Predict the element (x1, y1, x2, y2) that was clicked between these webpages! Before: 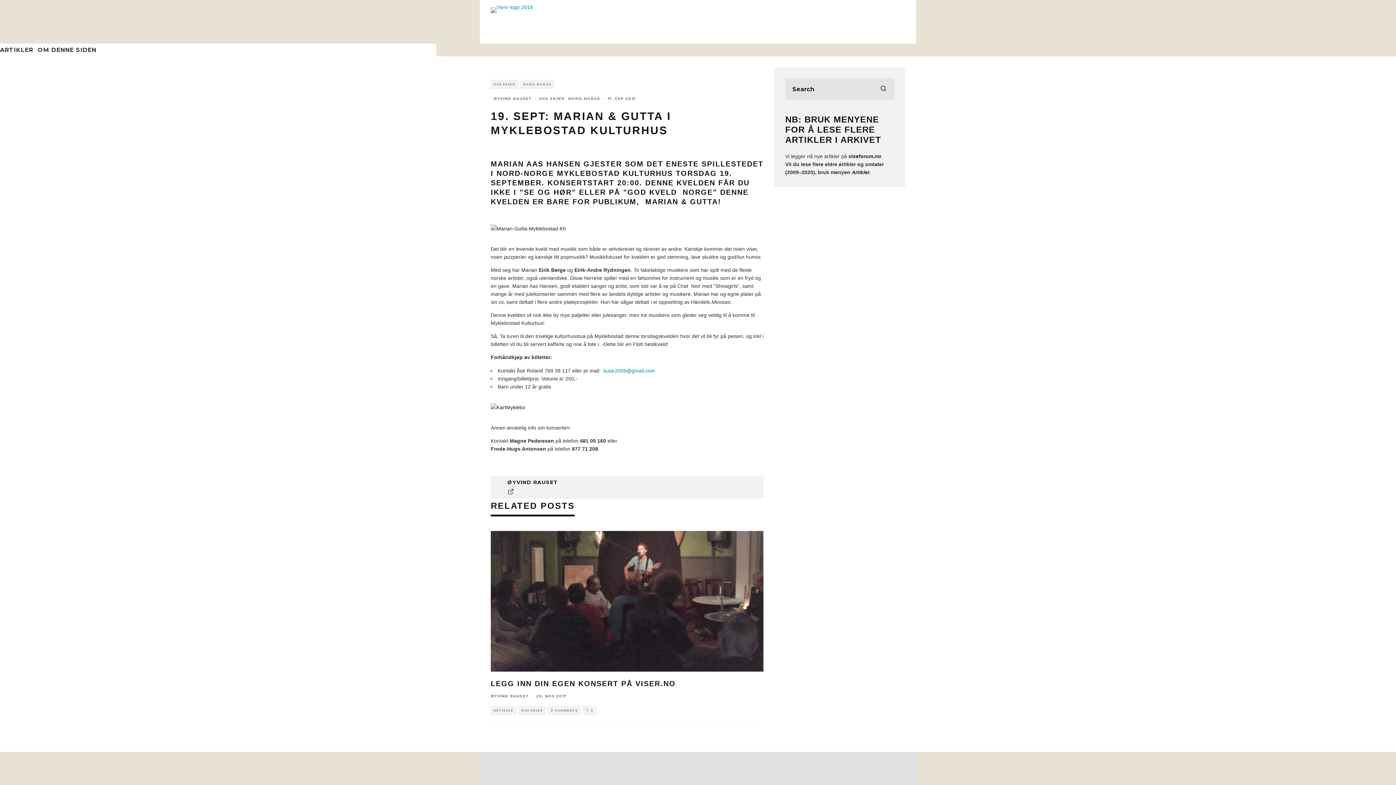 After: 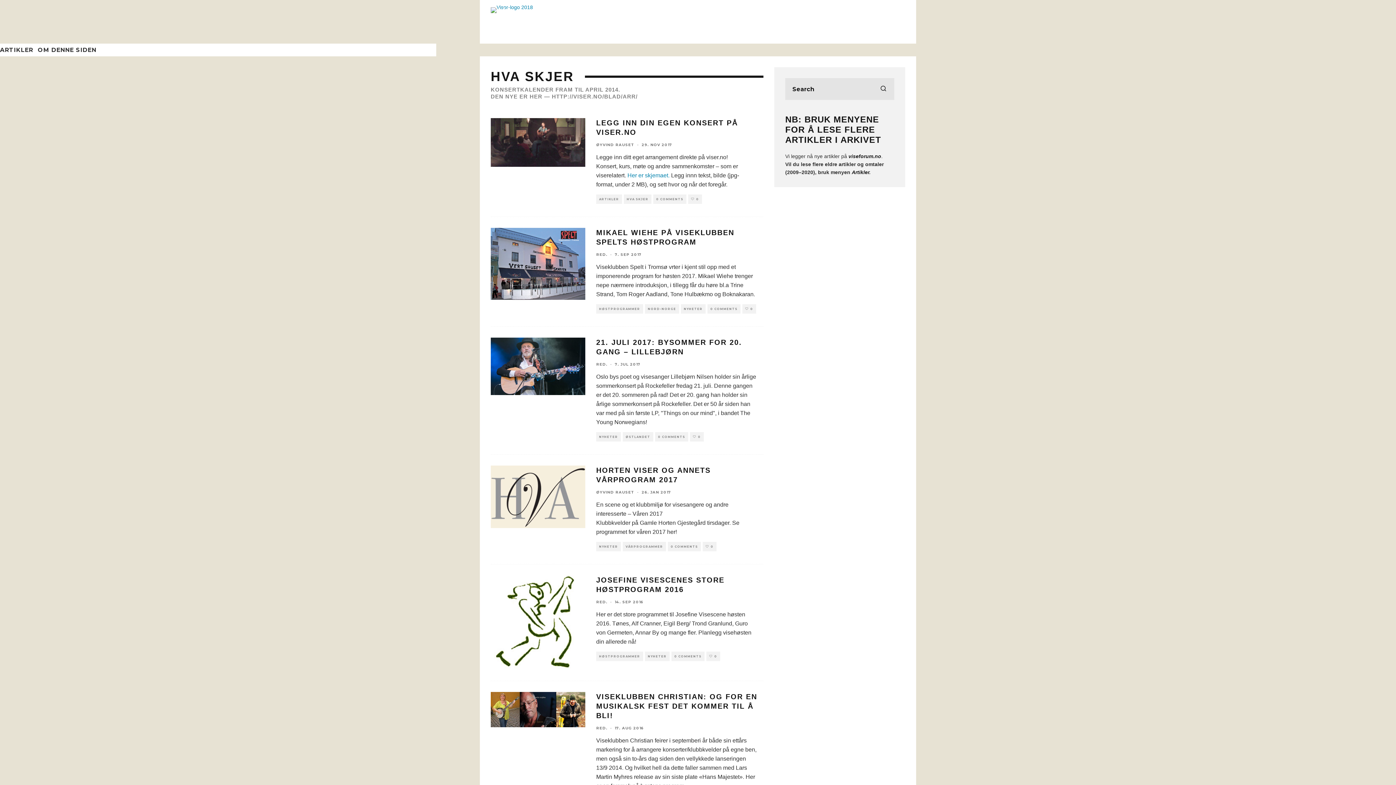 Action: label: HVA SKJER bbox: (539, 96, 564, 101)